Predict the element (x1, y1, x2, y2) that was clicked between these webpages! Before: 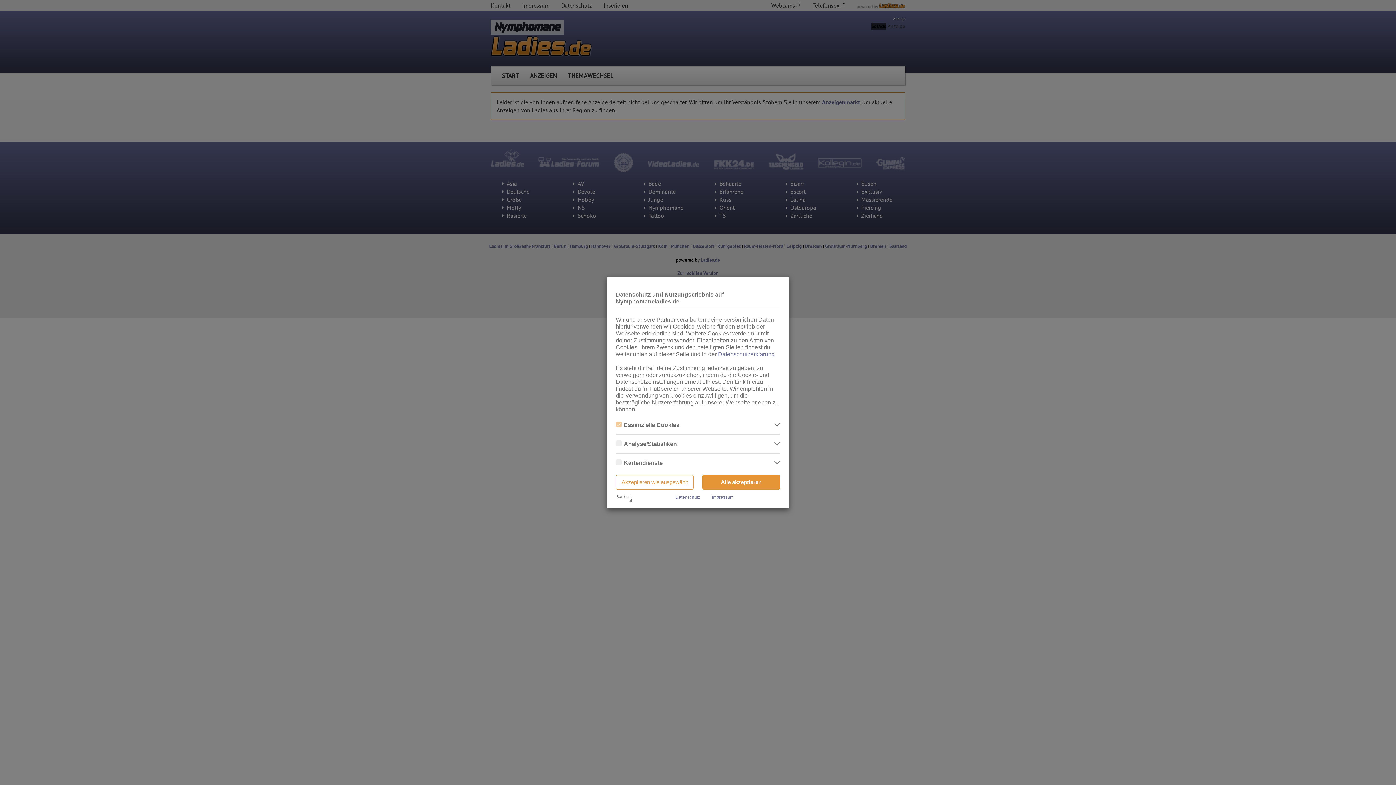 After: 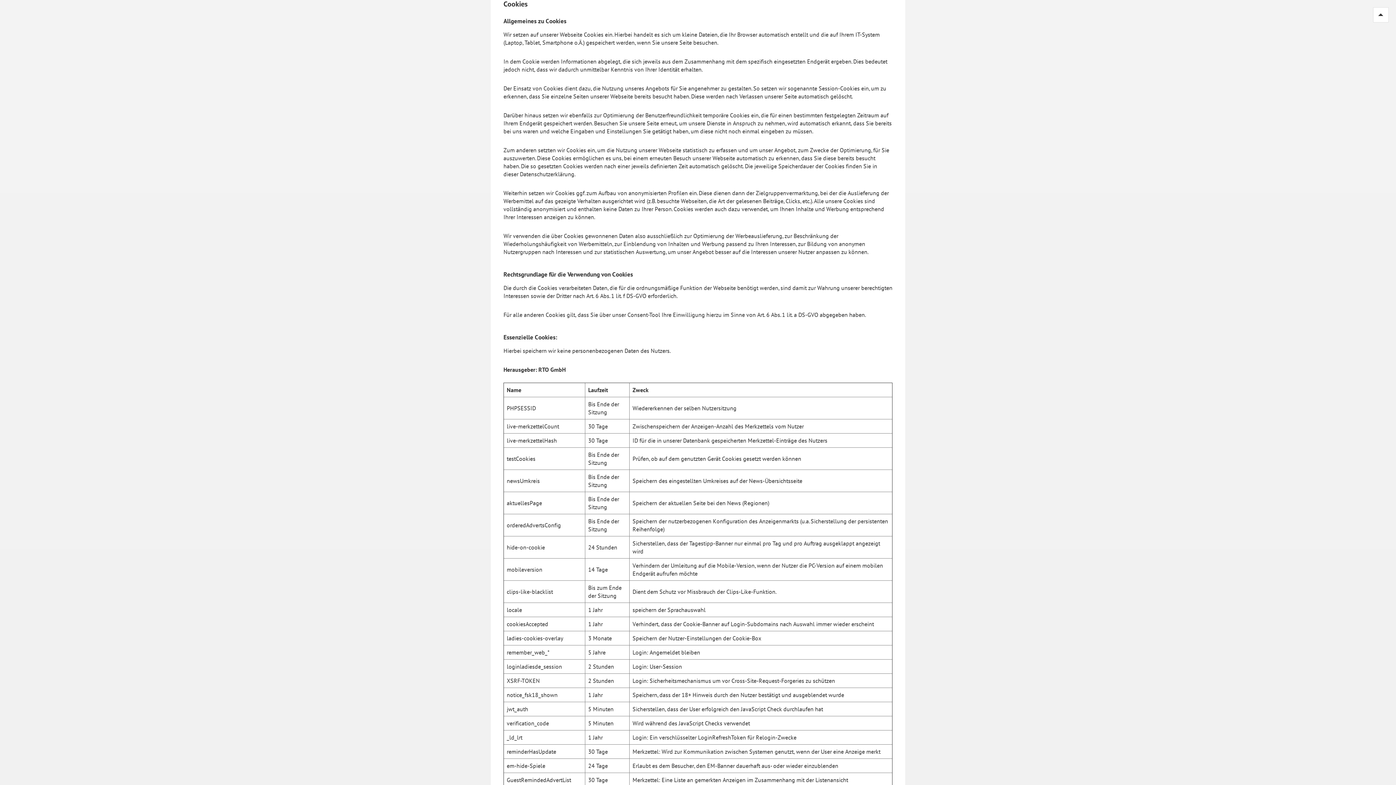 Action: bbox: (718, 351, 774, 357) label: Datenschutzerklärung